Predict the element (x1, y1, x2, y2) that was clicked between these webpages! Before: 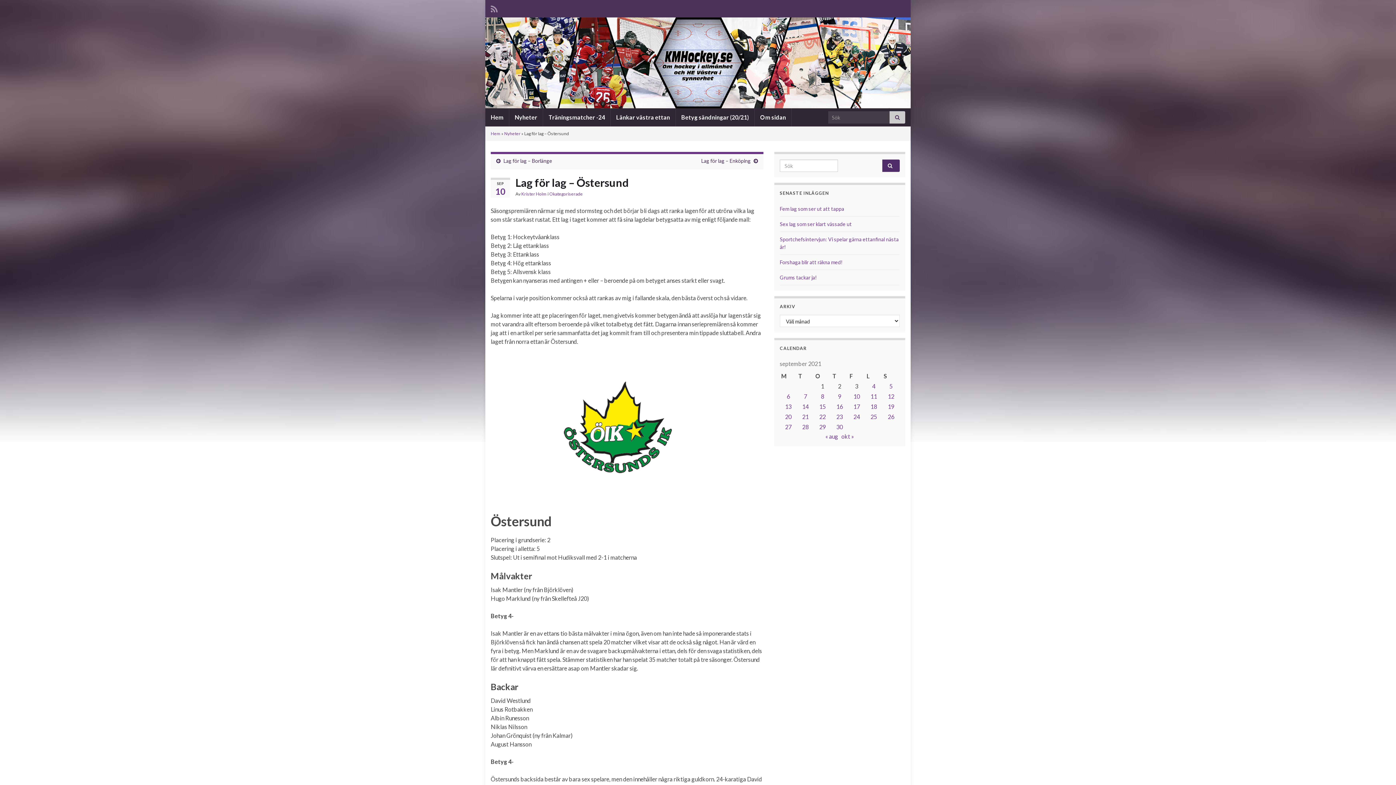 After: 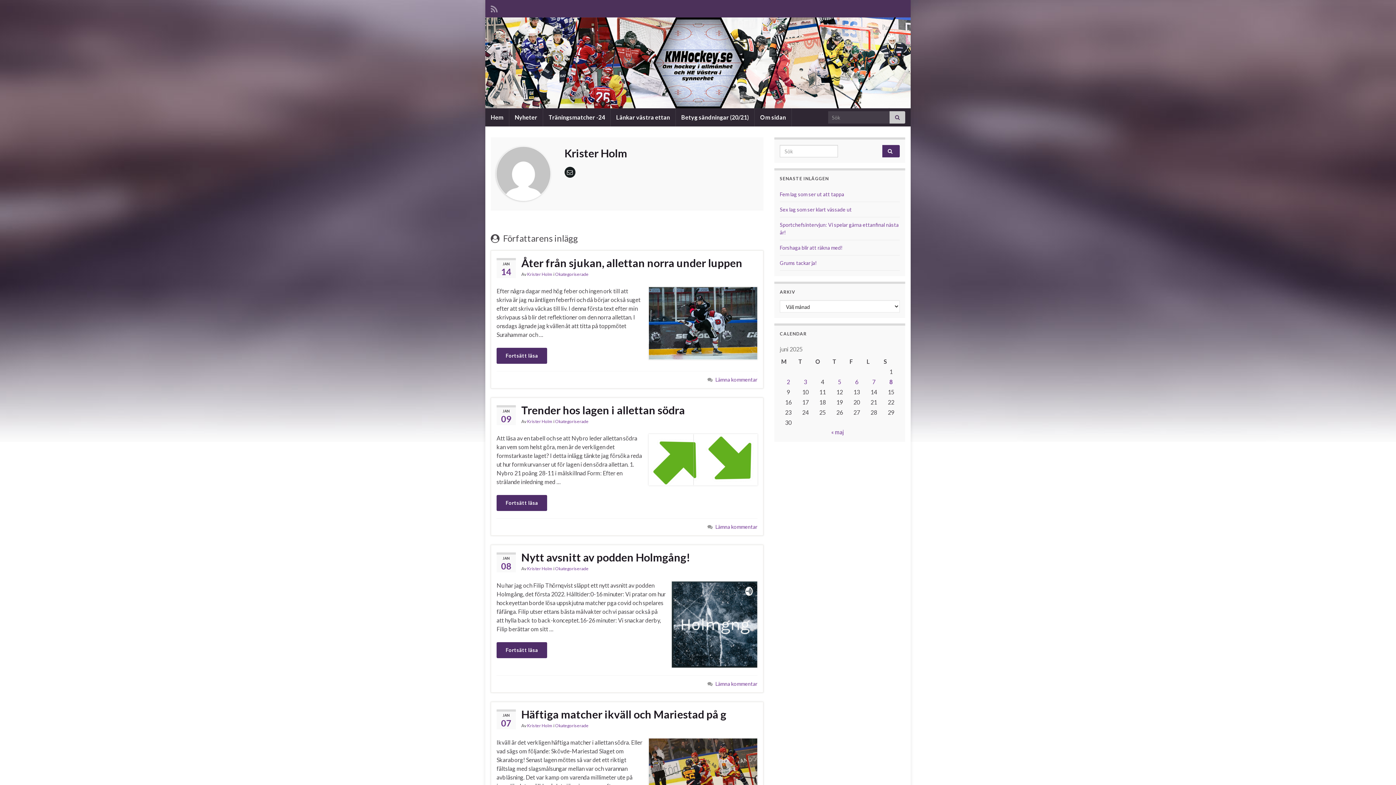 Action: label: Krister Holm bbox: (521, 191, 546, 196)